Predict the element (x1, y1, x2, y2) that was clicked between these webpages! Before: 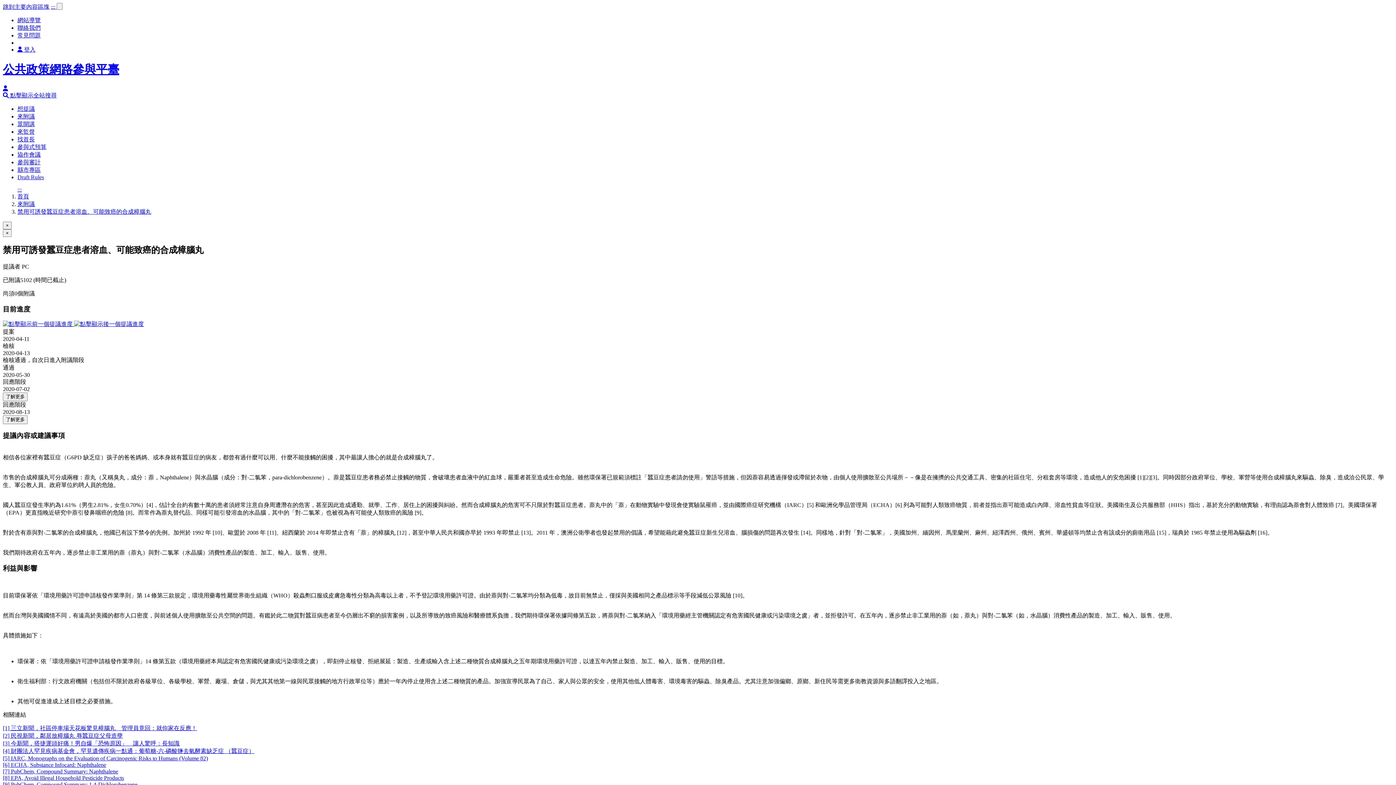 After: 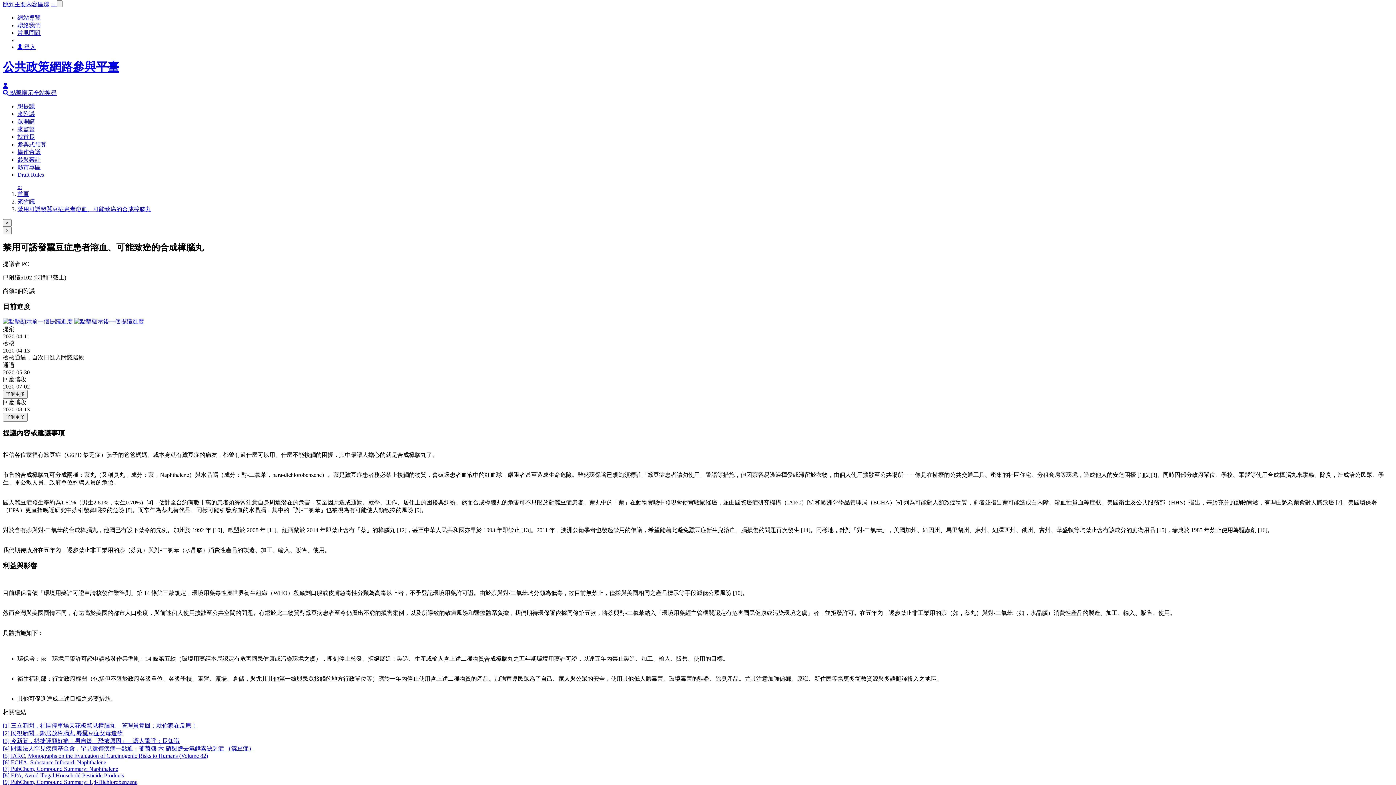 Action: label: [9] PubChem, Compound Summary: 1,4-Dichlorobenzene bbox: (2, 781, 137, 788)